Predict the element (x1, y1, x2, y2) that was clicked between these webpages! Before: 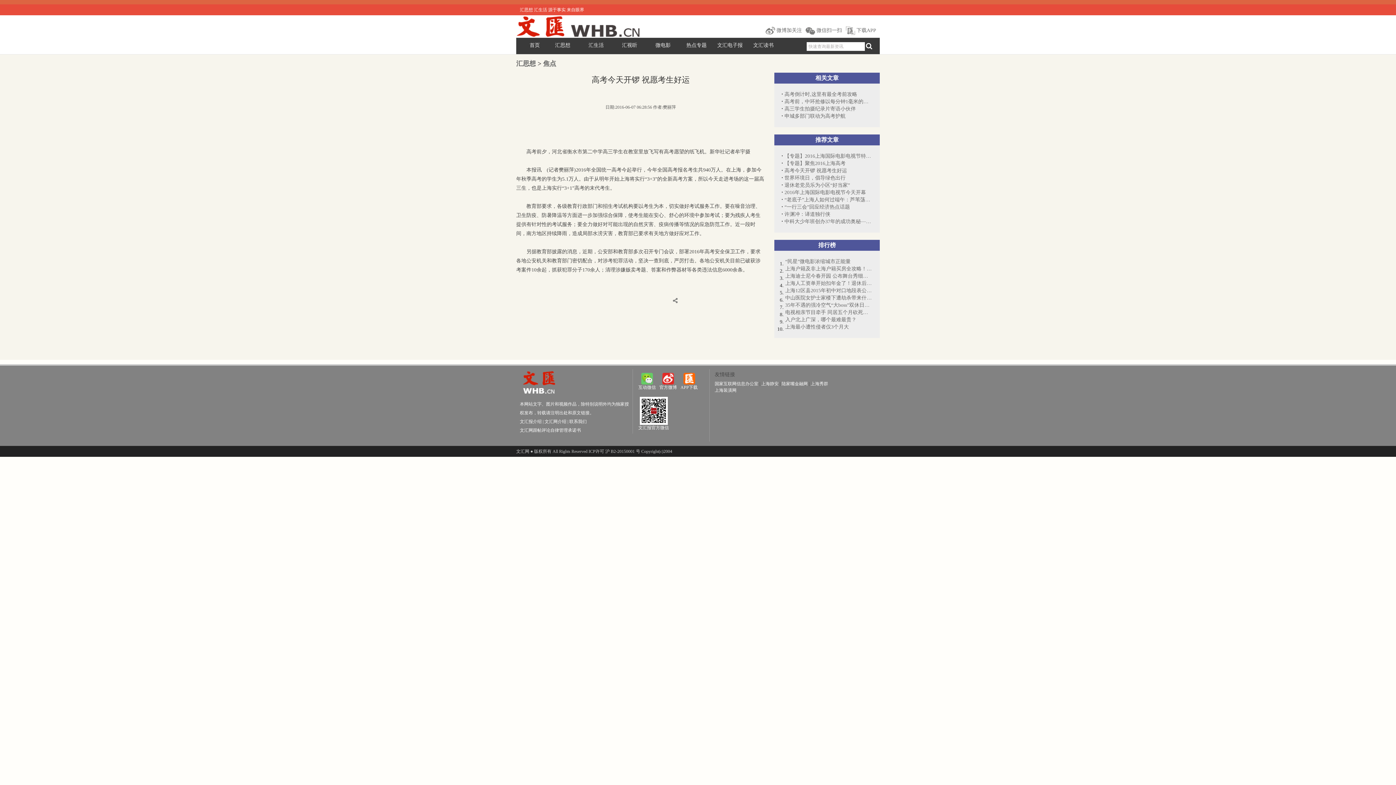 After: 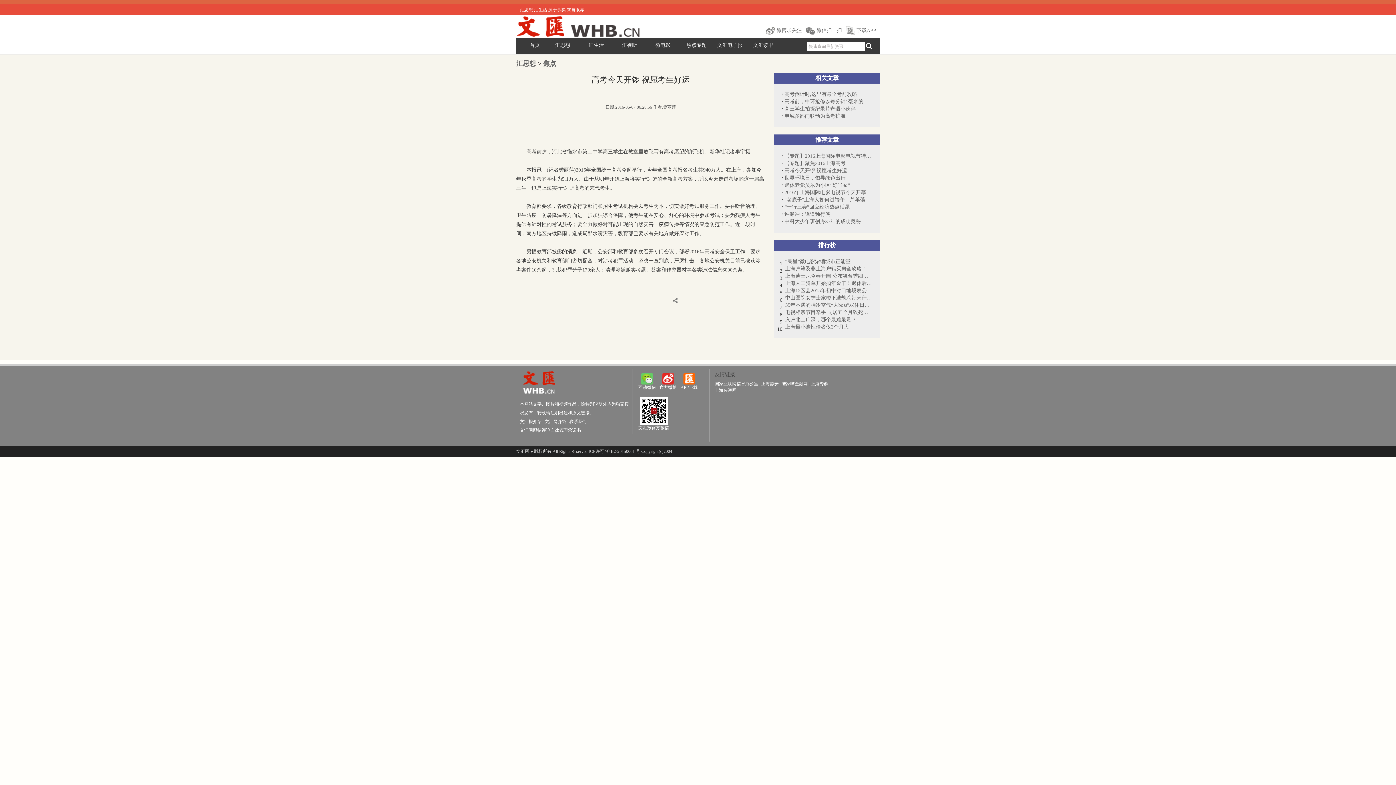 Action: bbox: (520, 419, 541, 424) label: 文汇报介绍